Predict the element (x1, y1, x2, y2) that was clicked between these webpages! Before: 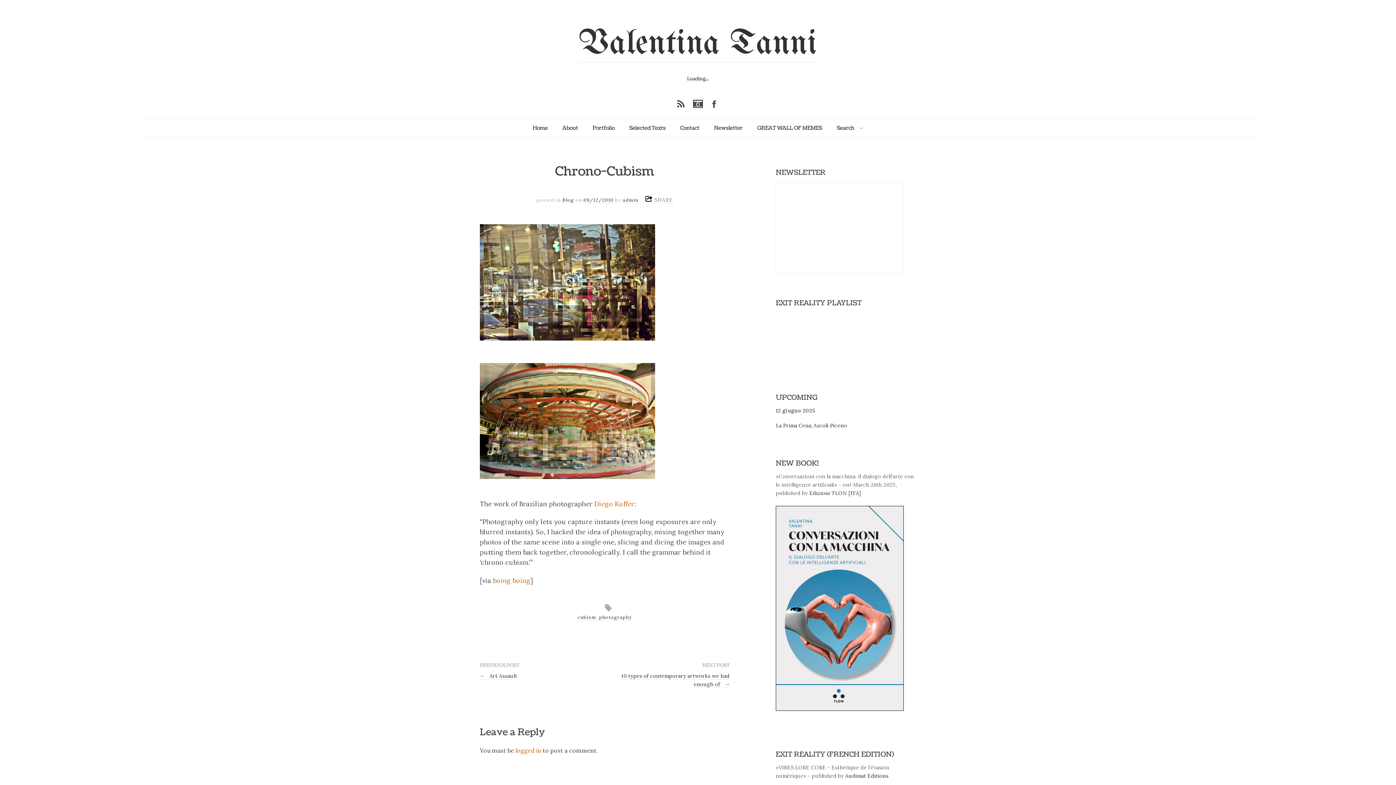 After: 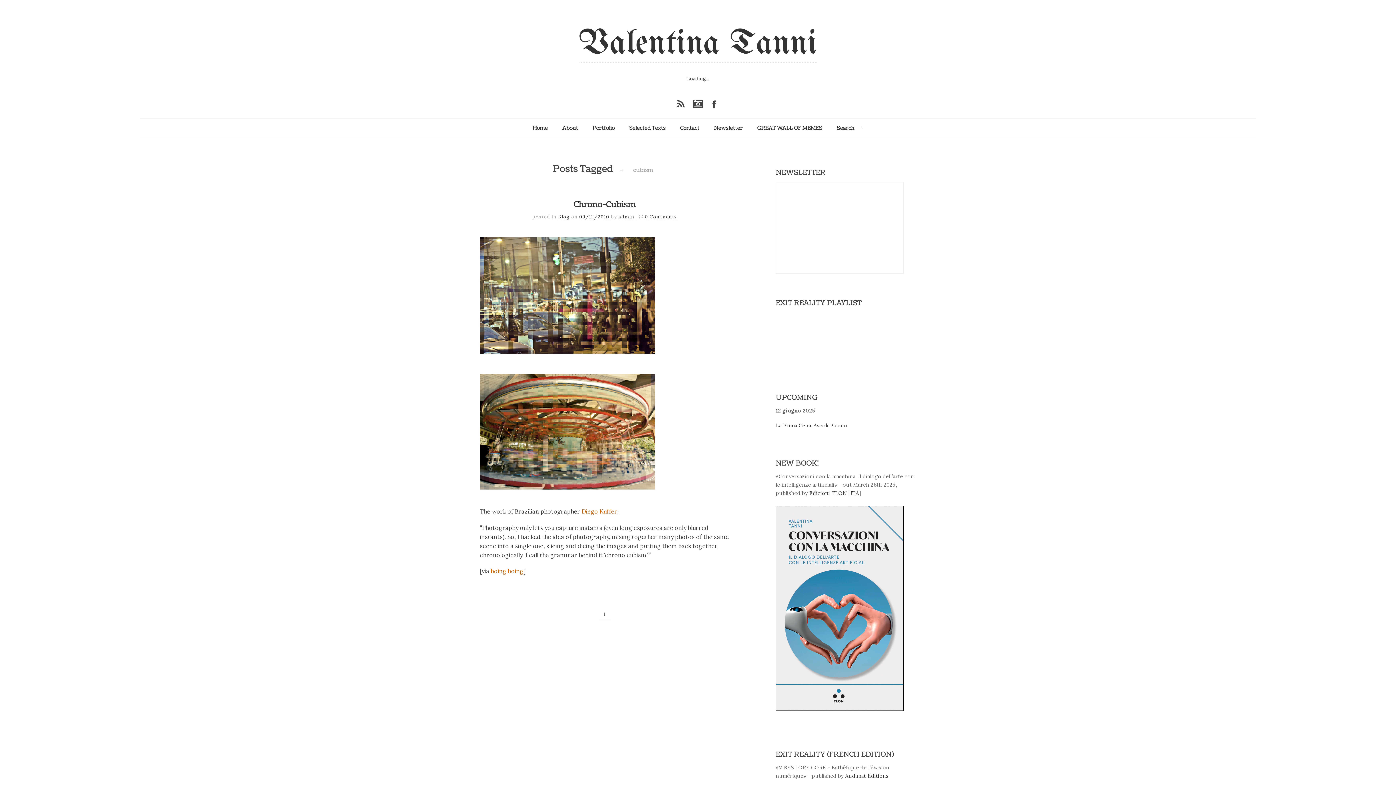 Action: bbox: (577, 614, 596, 621) label: cubism